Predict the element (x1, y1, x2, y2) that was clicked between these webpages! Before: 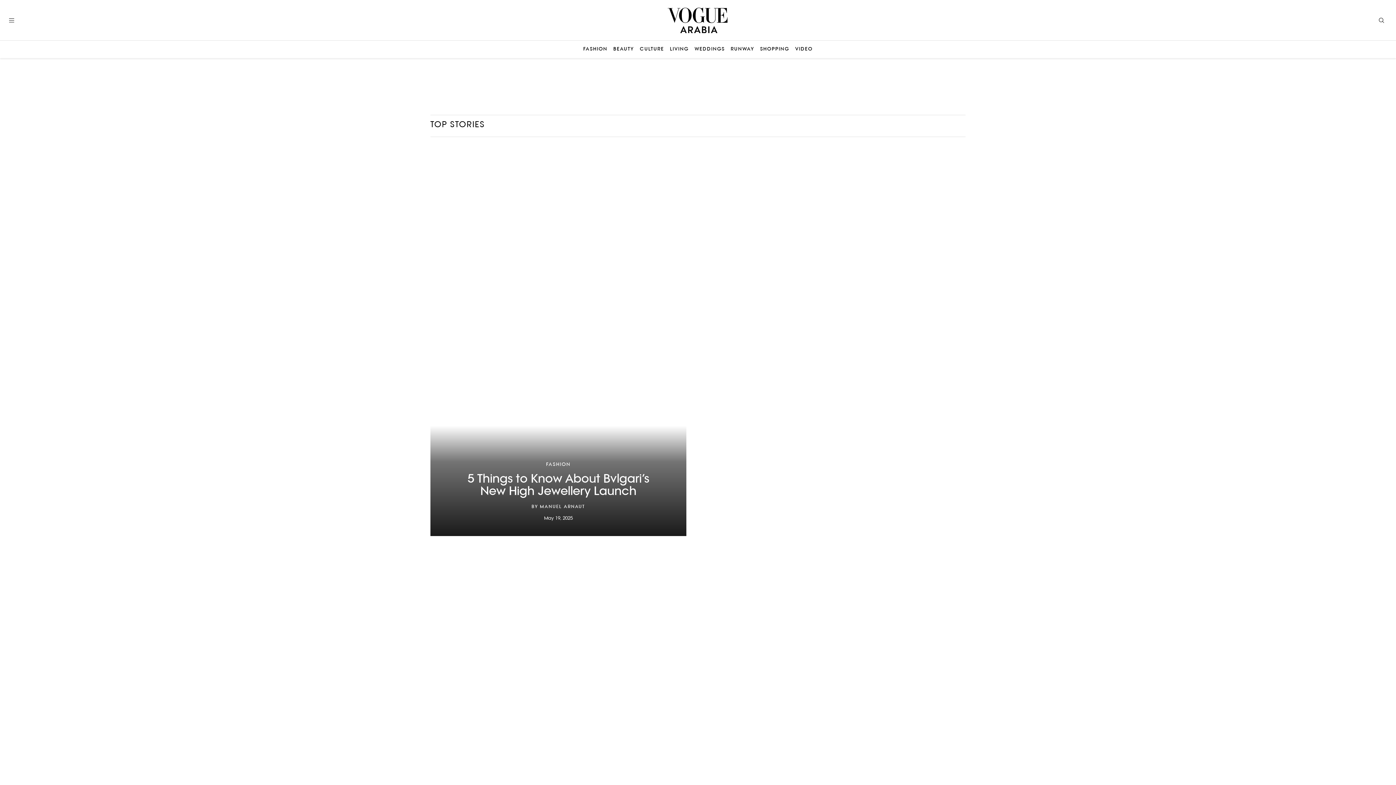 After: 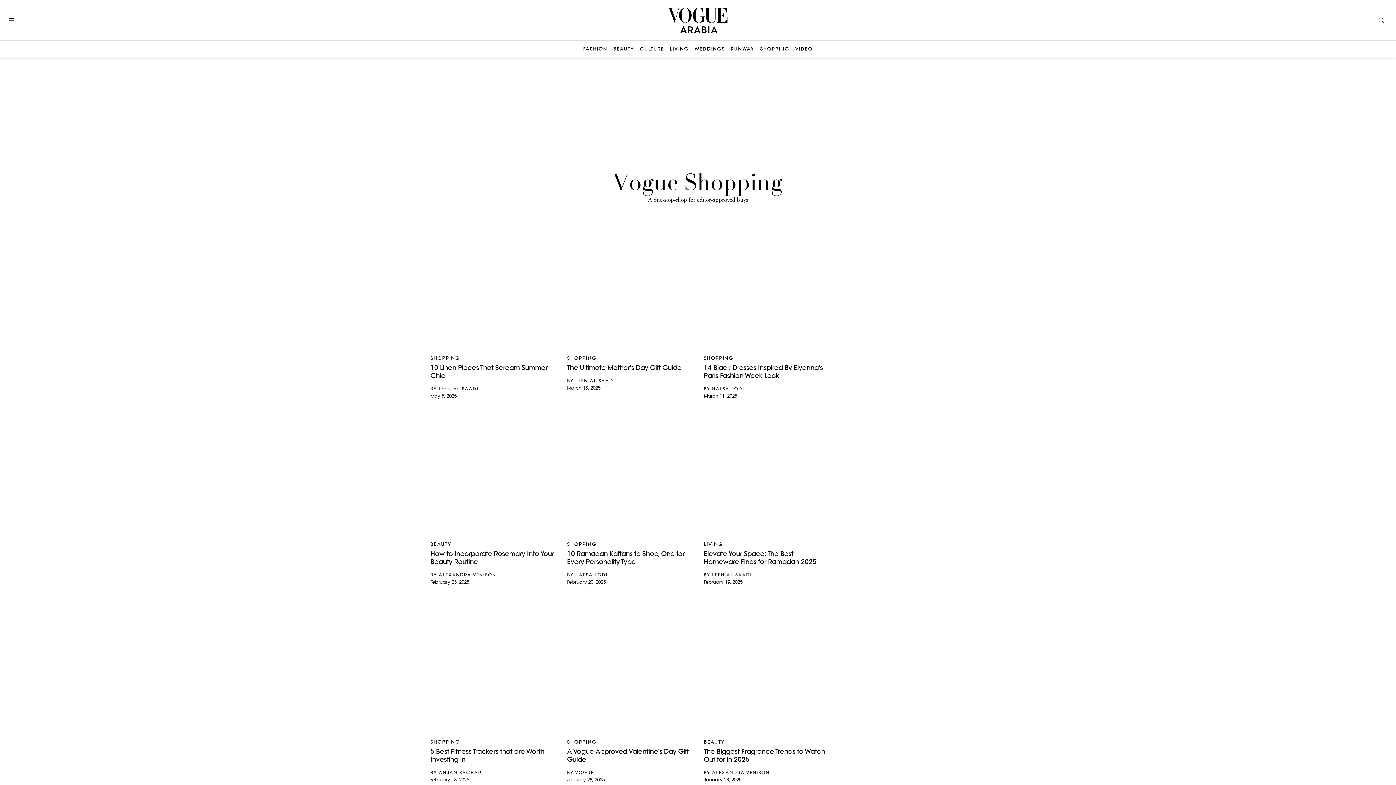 Action: bbox: (760, 46, 789, 52) label: SHOPPING